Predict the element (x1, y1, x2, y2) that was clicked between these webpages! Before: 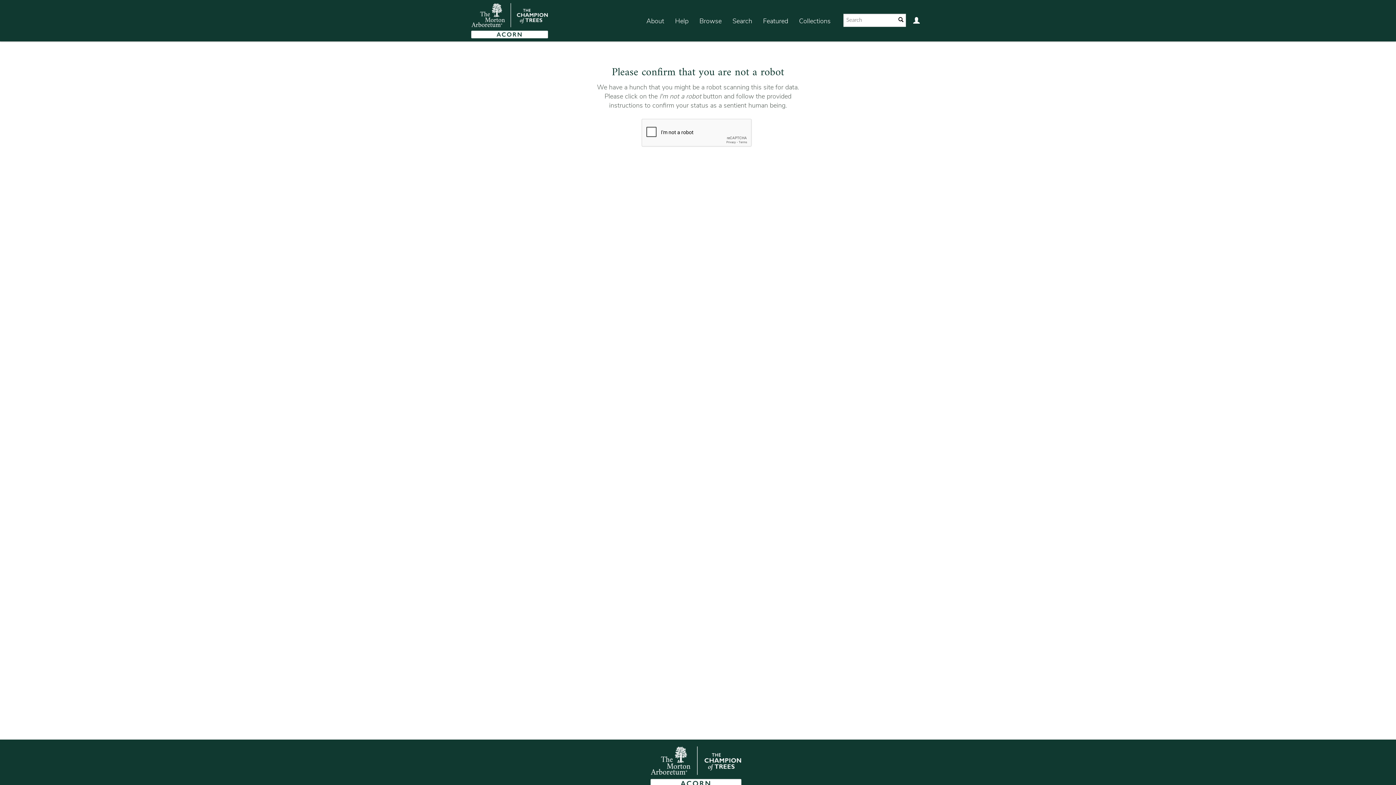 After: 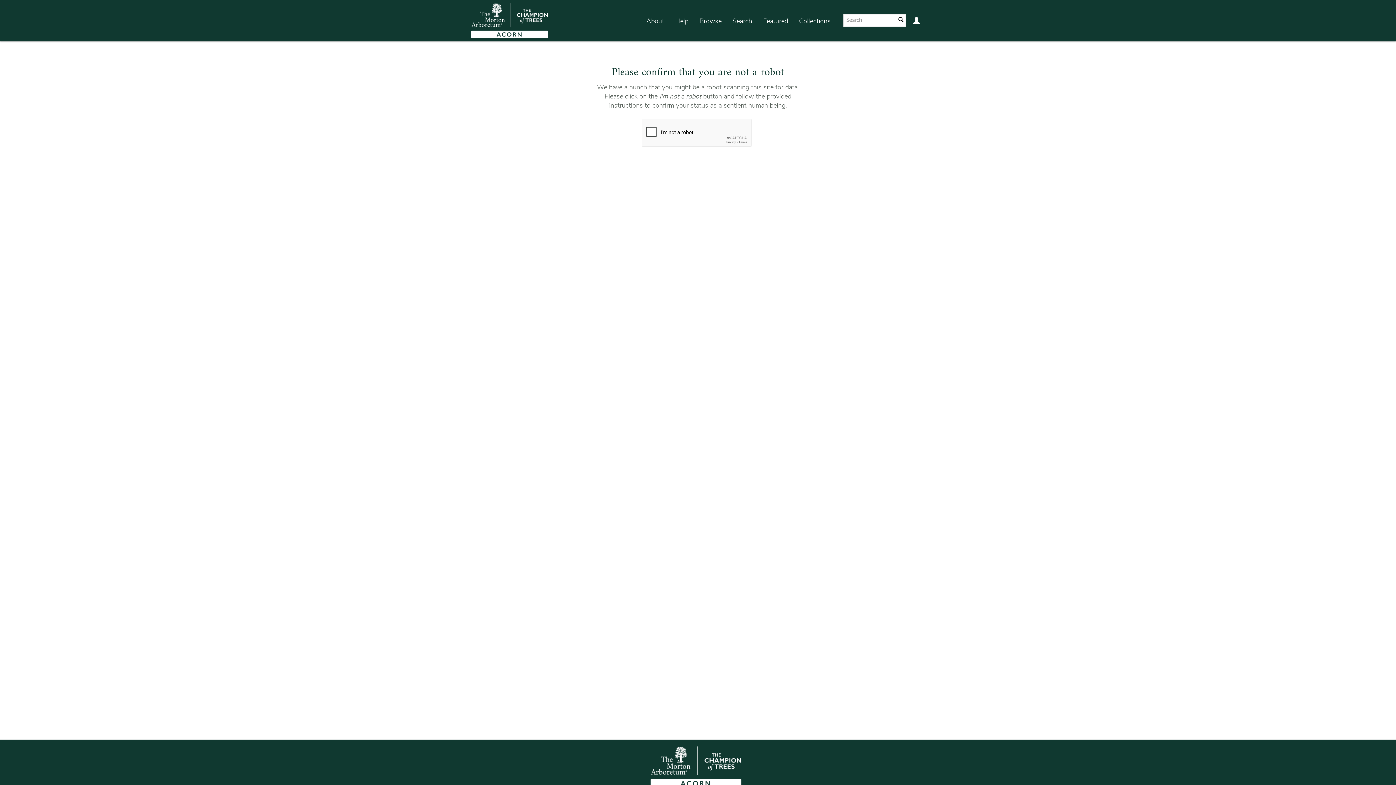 Action: bbox: (669, 7, 694, 35) label: Help